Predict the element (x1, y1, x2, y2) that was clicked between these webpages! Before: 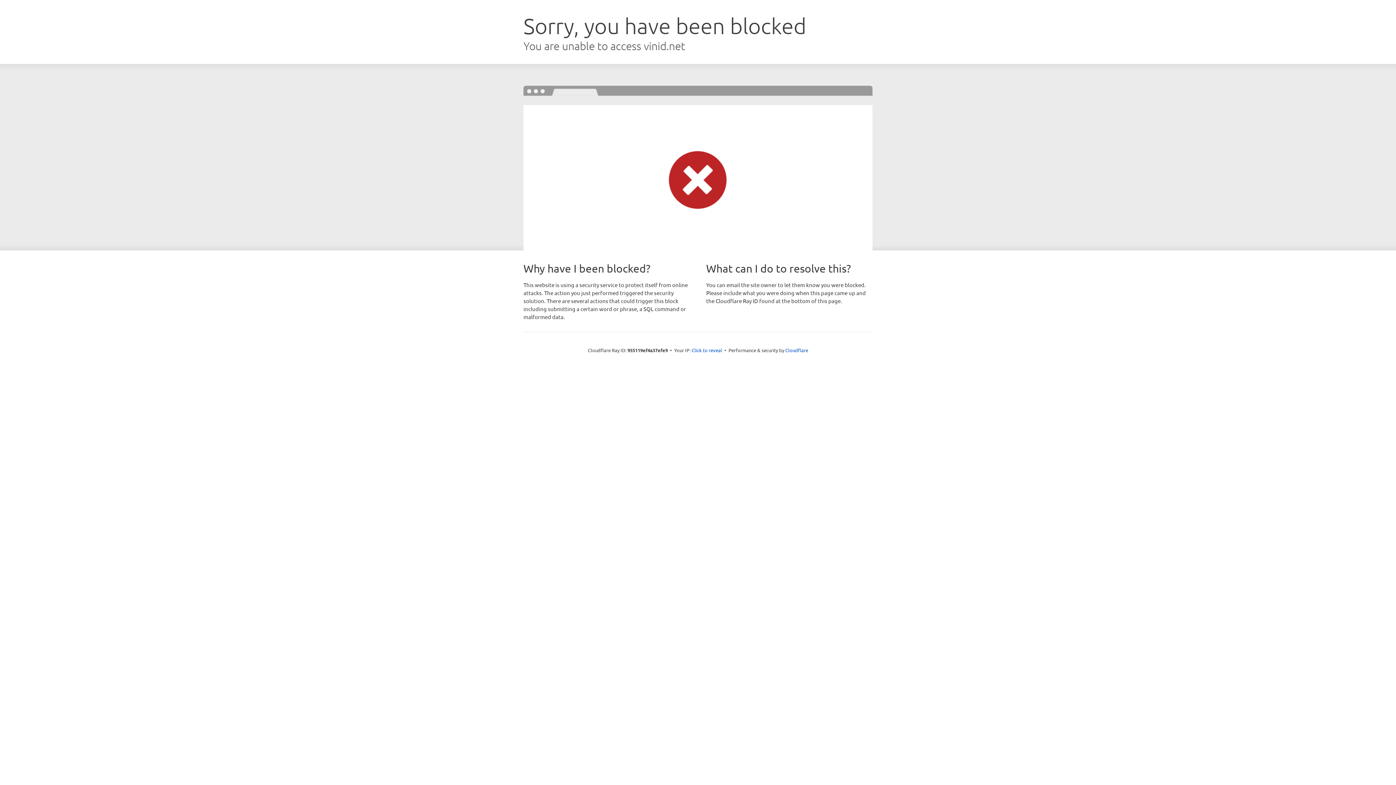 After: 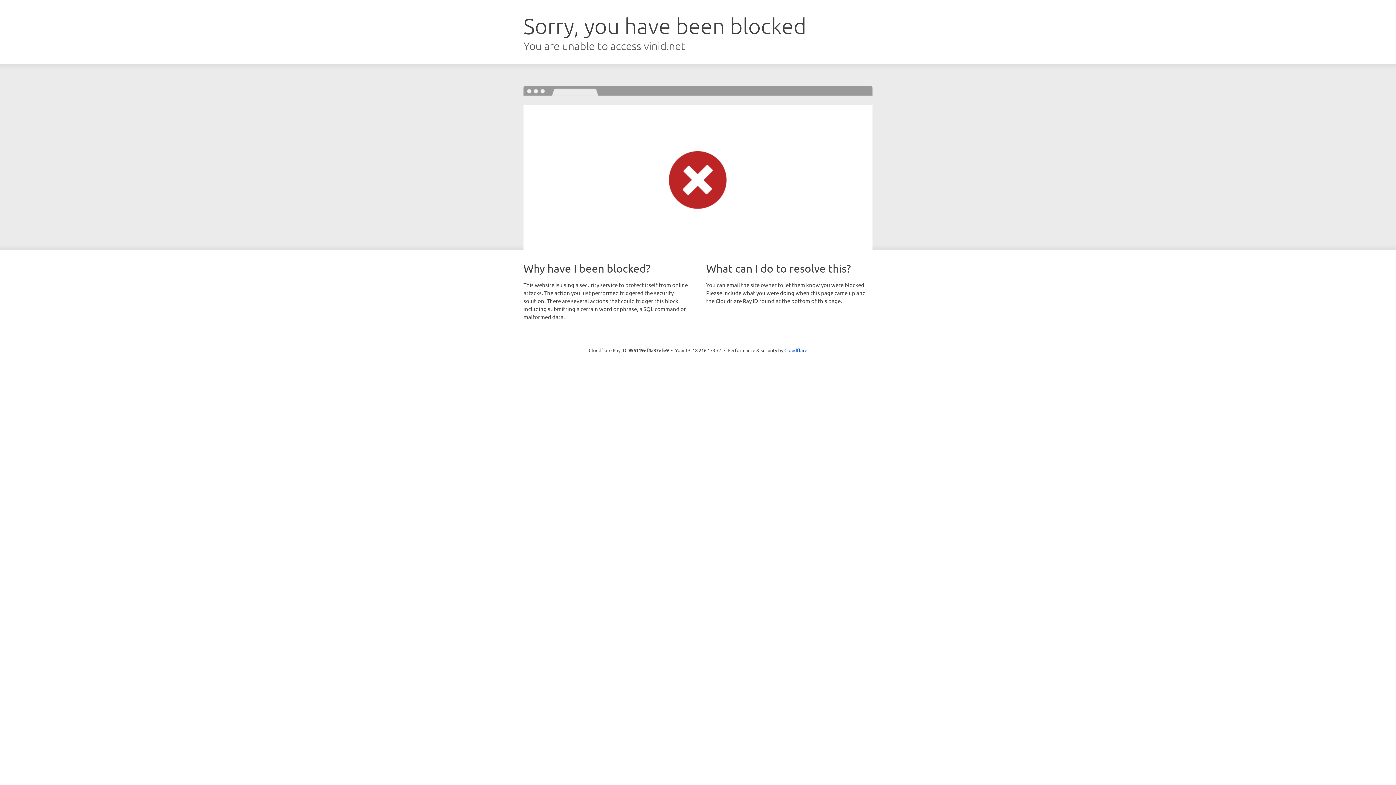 Action: label: Click to reveal bbox: (691, 346, 722, 353)